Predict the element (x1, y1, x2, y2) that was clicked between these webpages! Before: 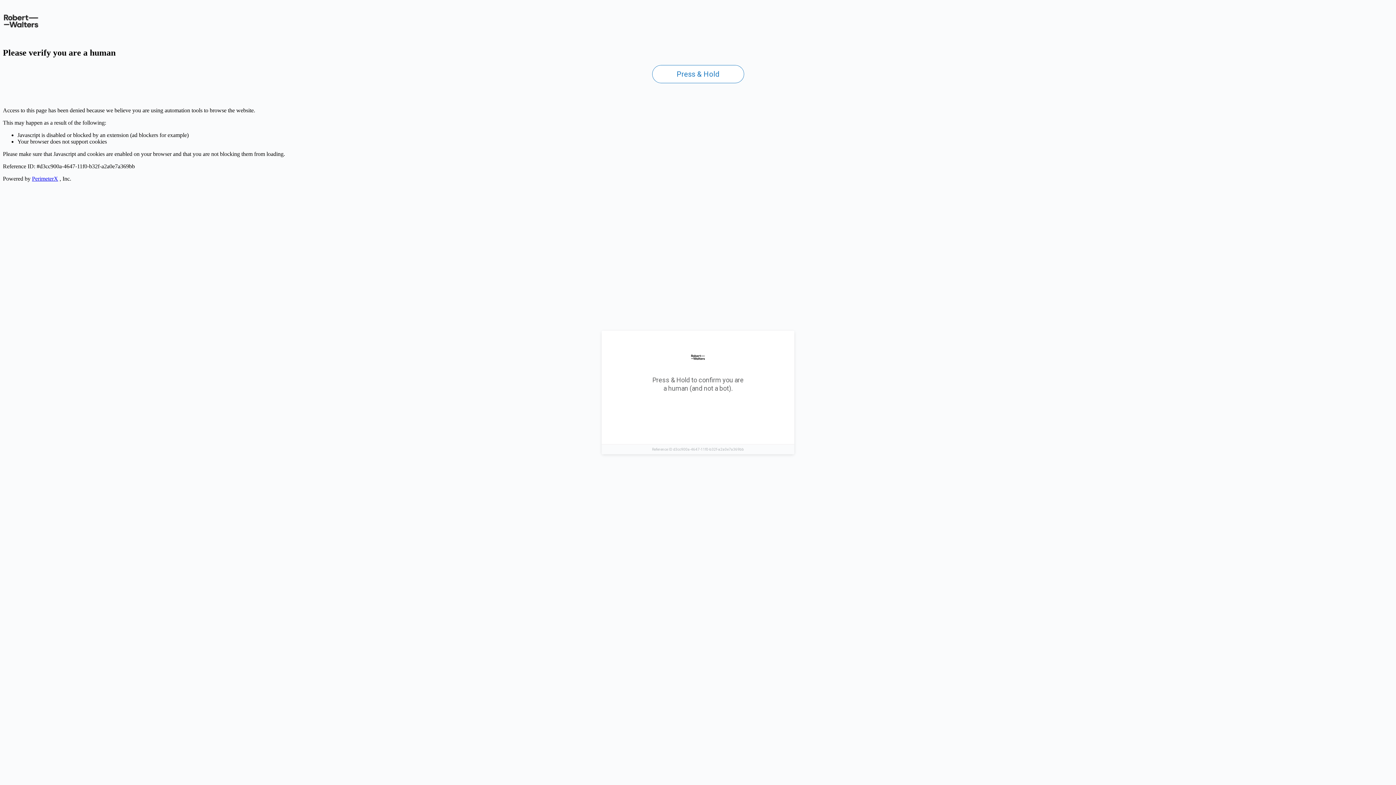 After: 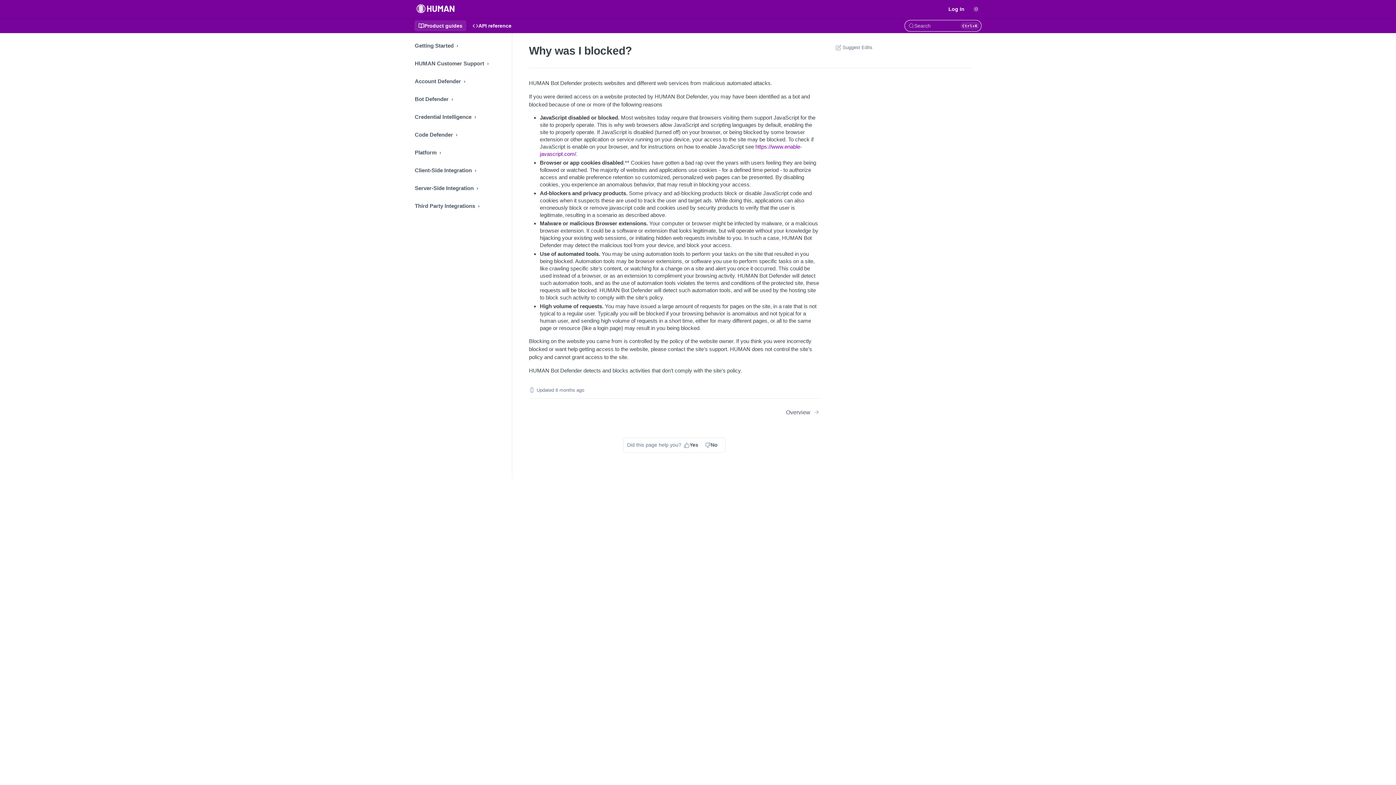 Action: bbox: (32, 175, 58, 181) label: PerimeterX